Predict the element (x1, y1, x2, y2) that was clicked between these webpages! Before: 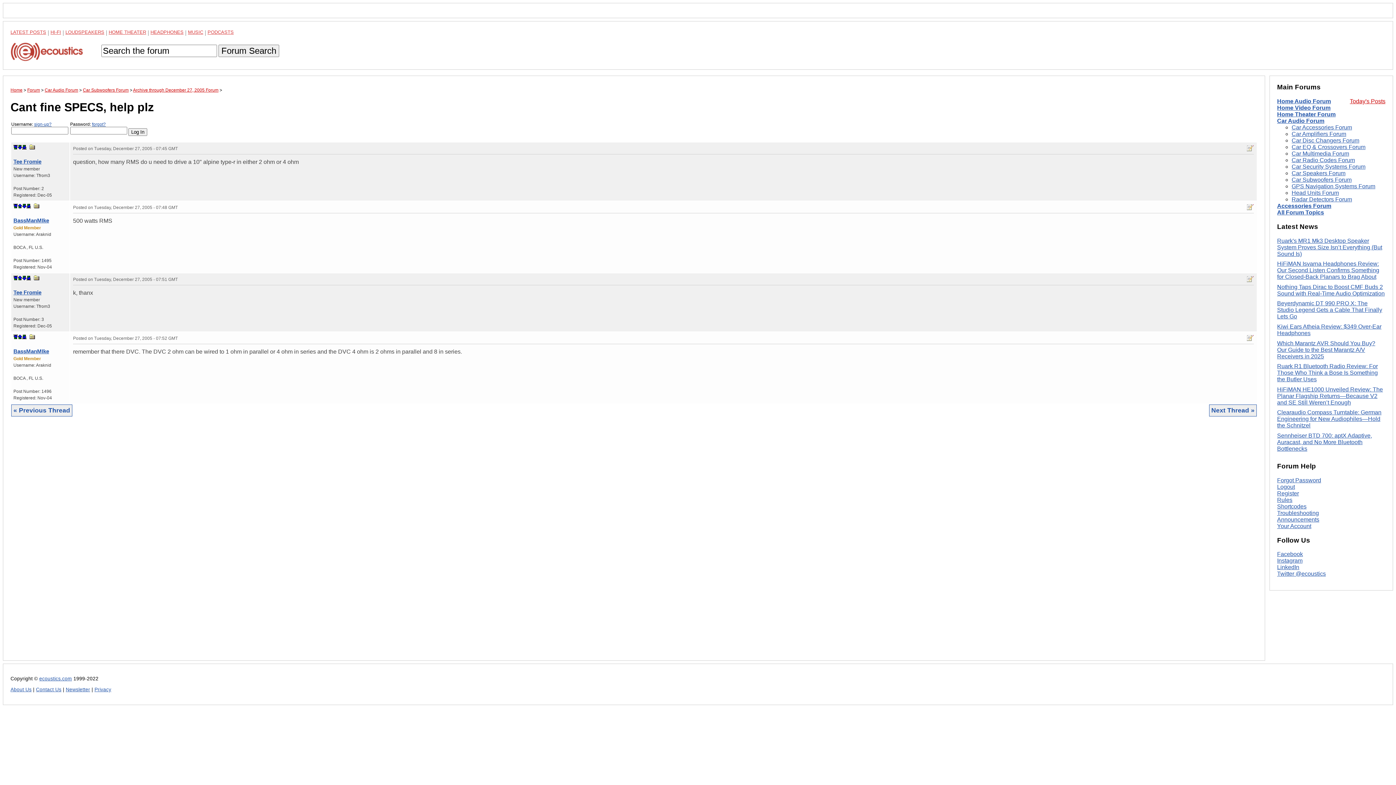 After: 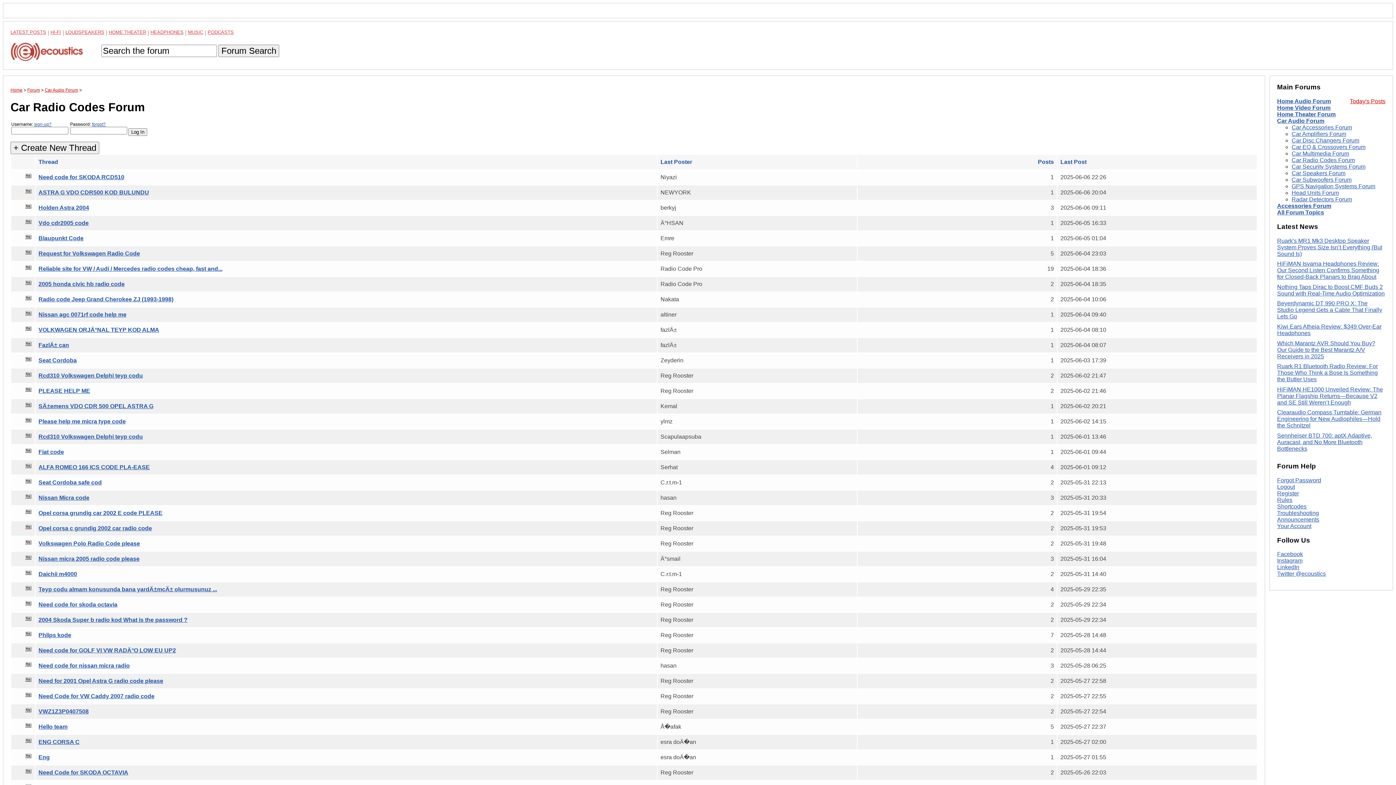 Action: bbox: (1292, 157, 1355, 163) label: Car Radio Codes Forum